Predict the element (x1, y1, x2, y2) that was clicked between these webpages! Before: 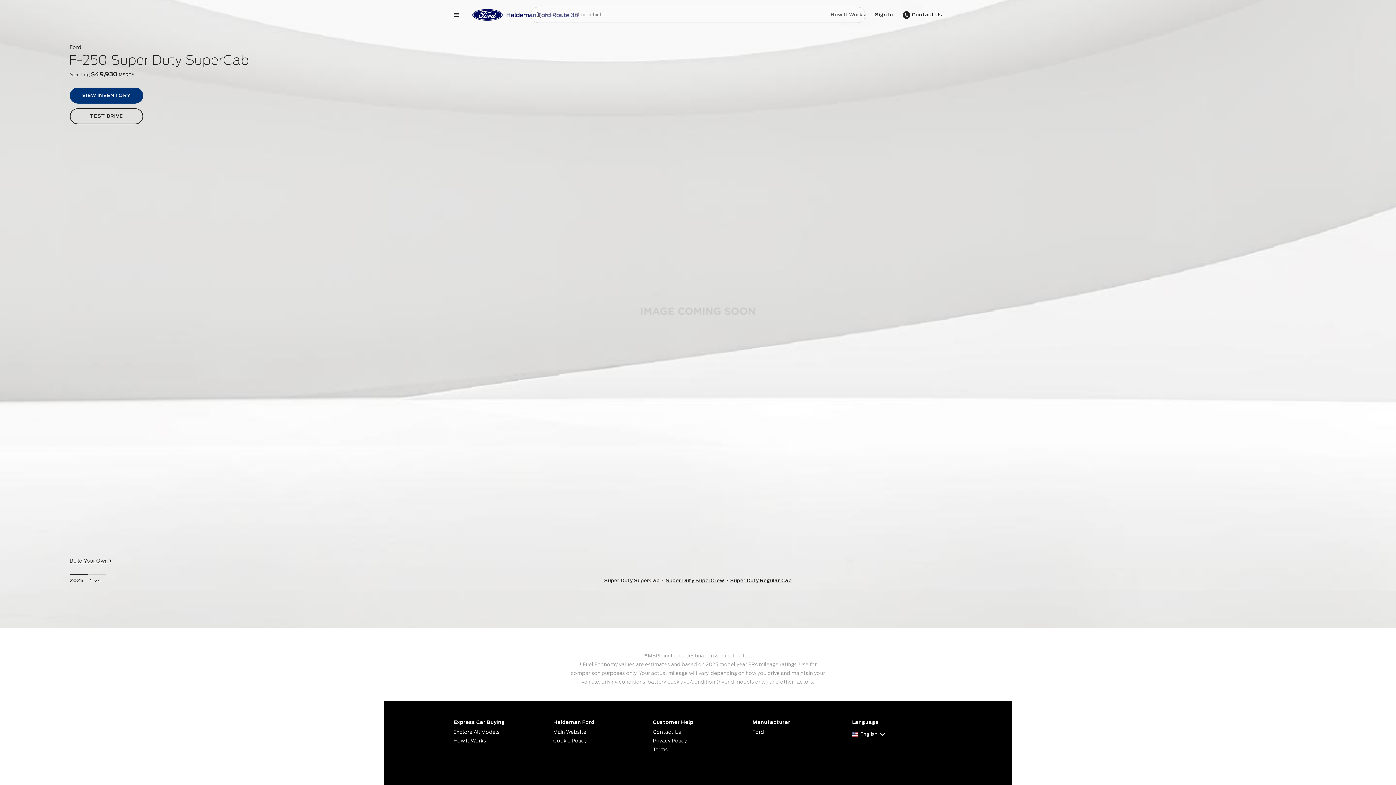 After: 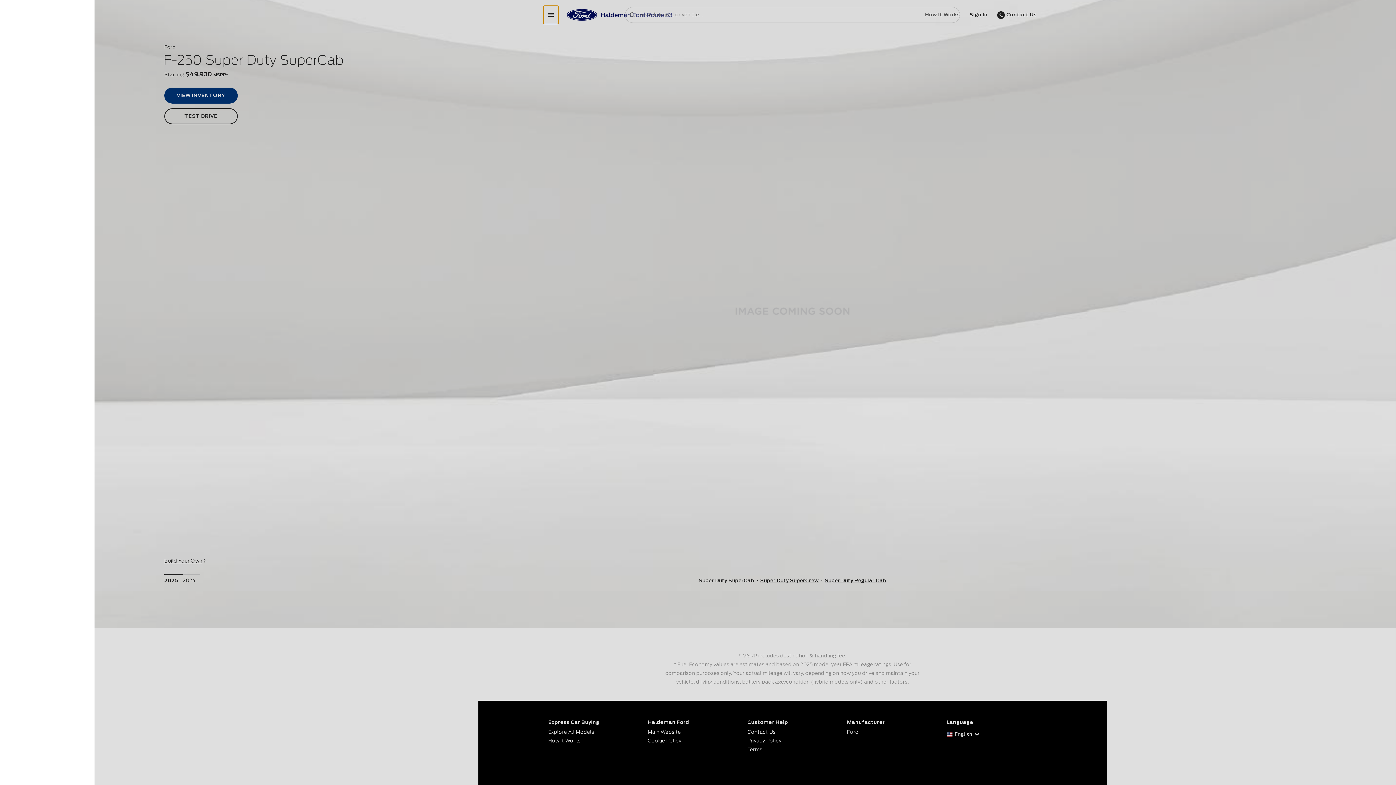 Action: bbox: (449, 5, 464, 24) label: Show menu